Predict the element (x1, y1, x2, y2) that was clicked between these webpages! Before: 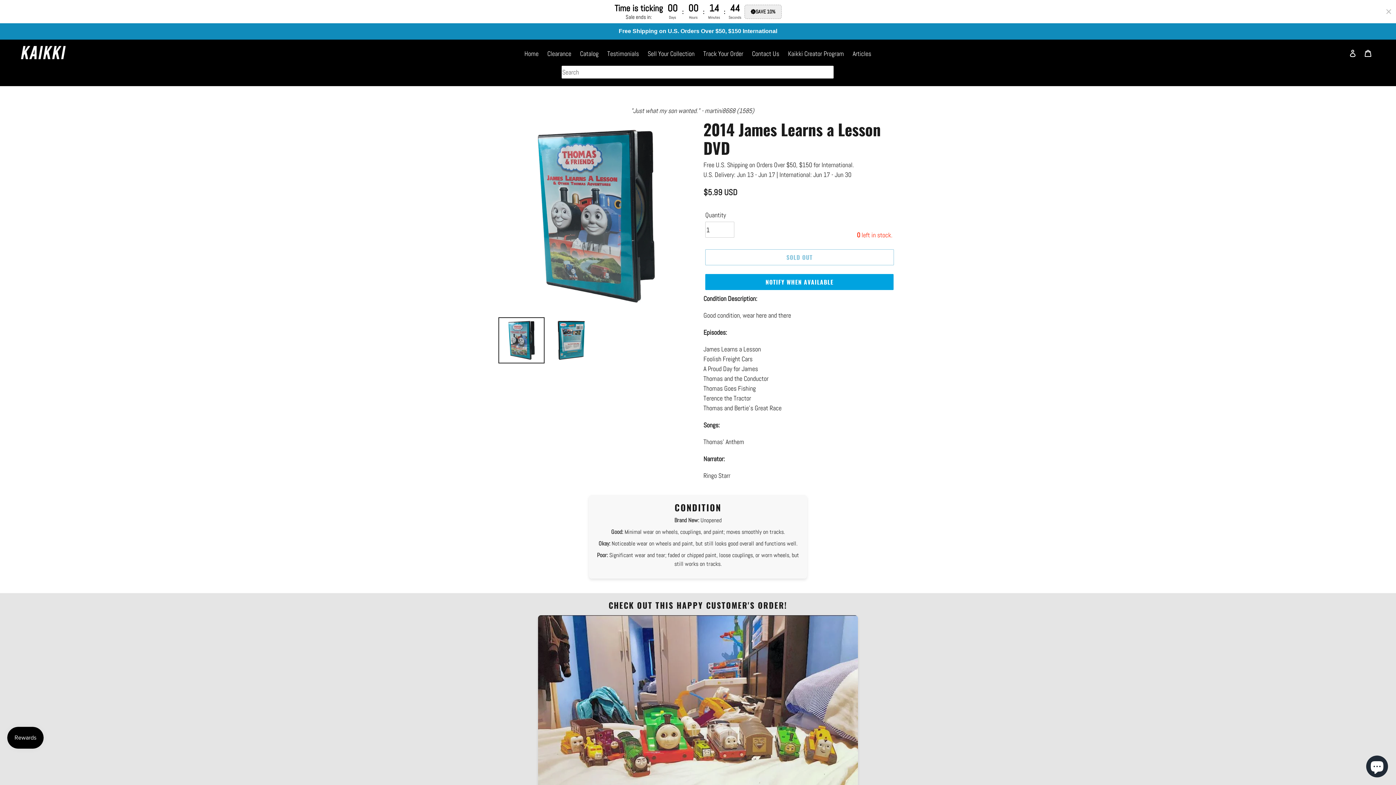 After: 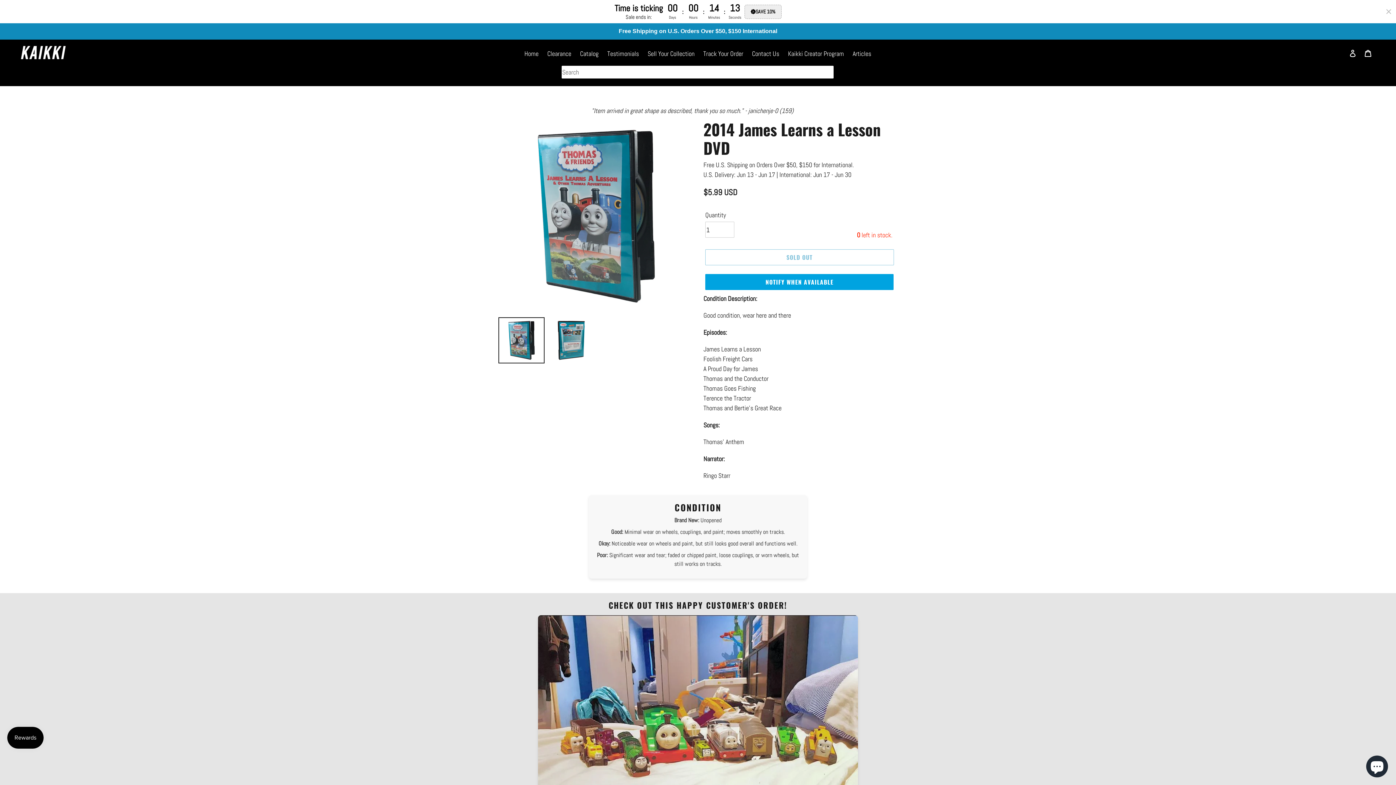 Action: bbox: (498, 317, 544, 363)